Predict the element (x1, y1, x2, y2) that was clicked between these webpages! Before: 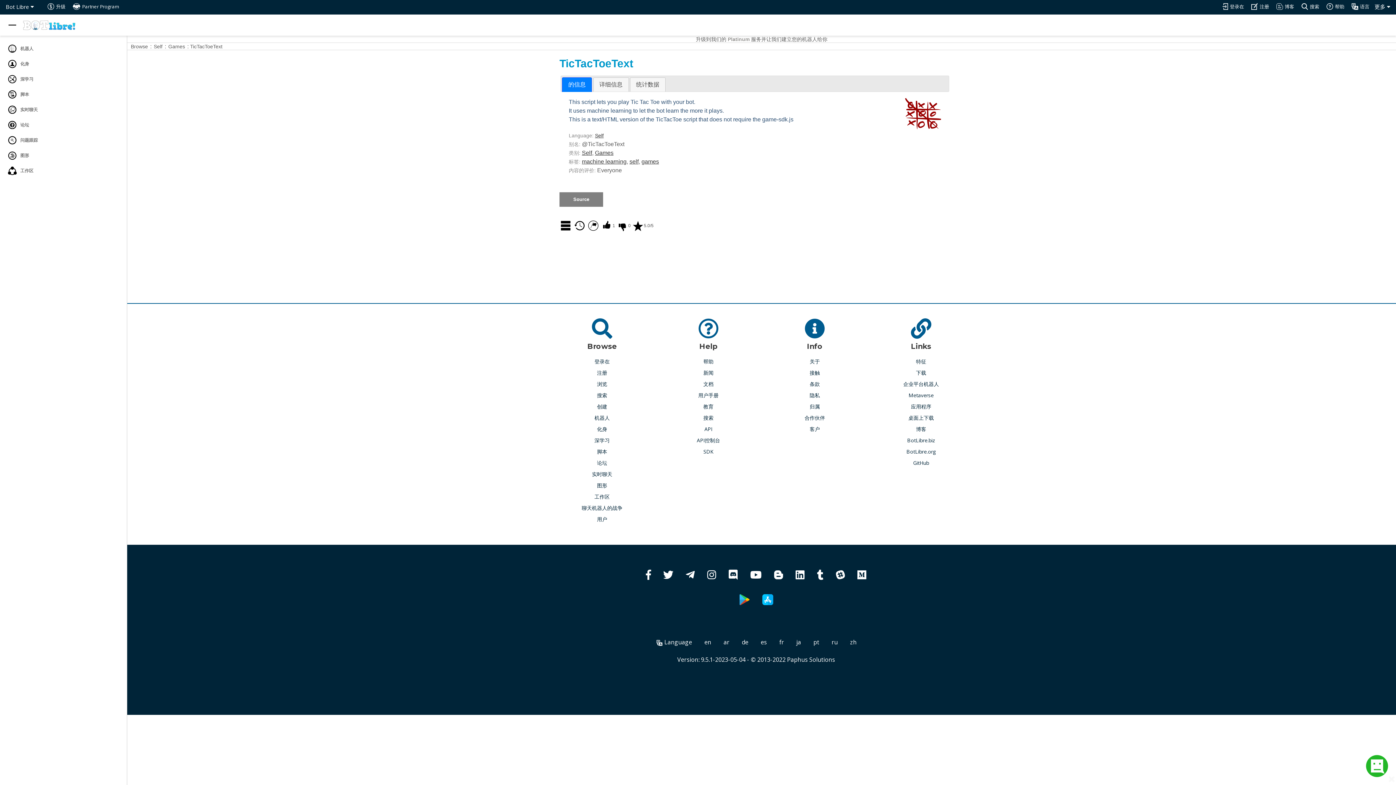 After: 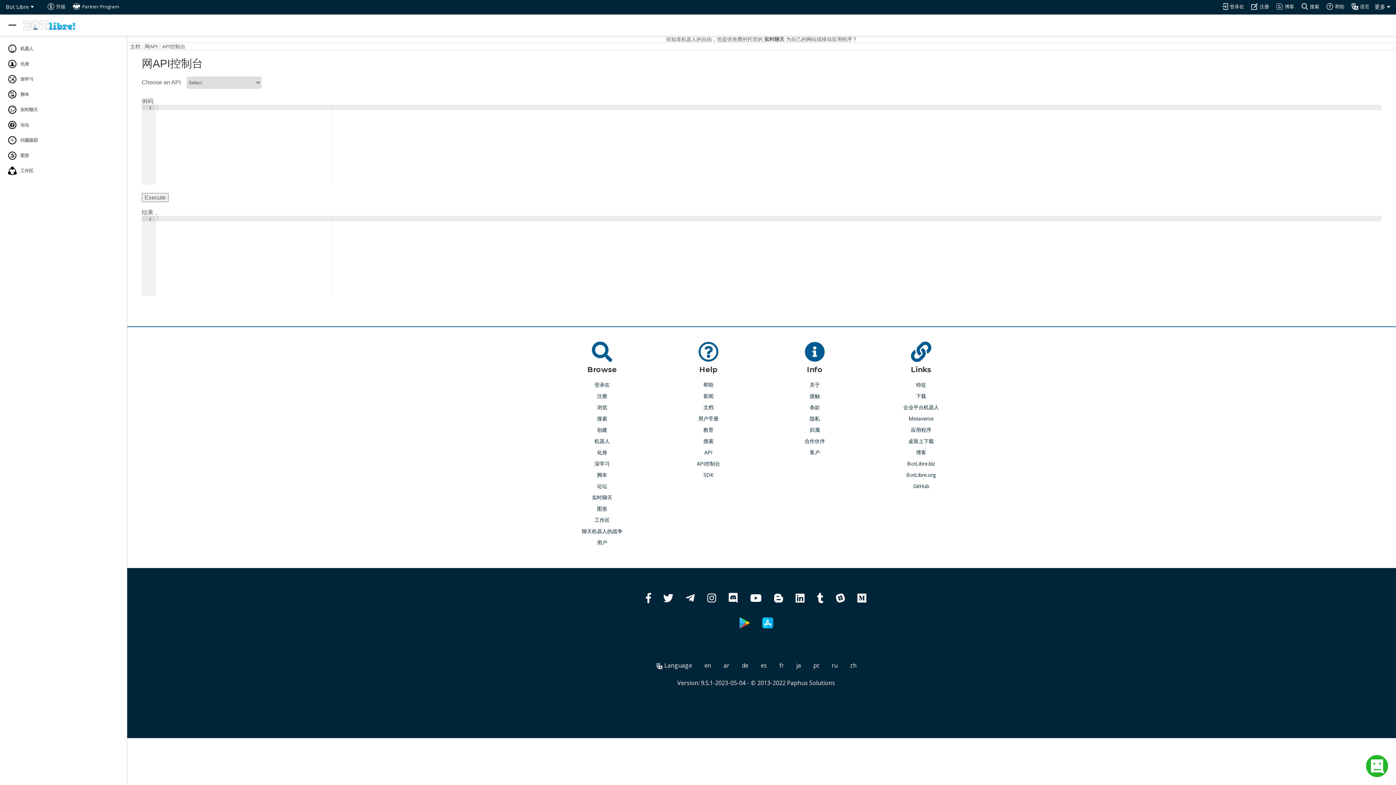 Action: label: API控制台 bbox: (697, 436, 720, 444)